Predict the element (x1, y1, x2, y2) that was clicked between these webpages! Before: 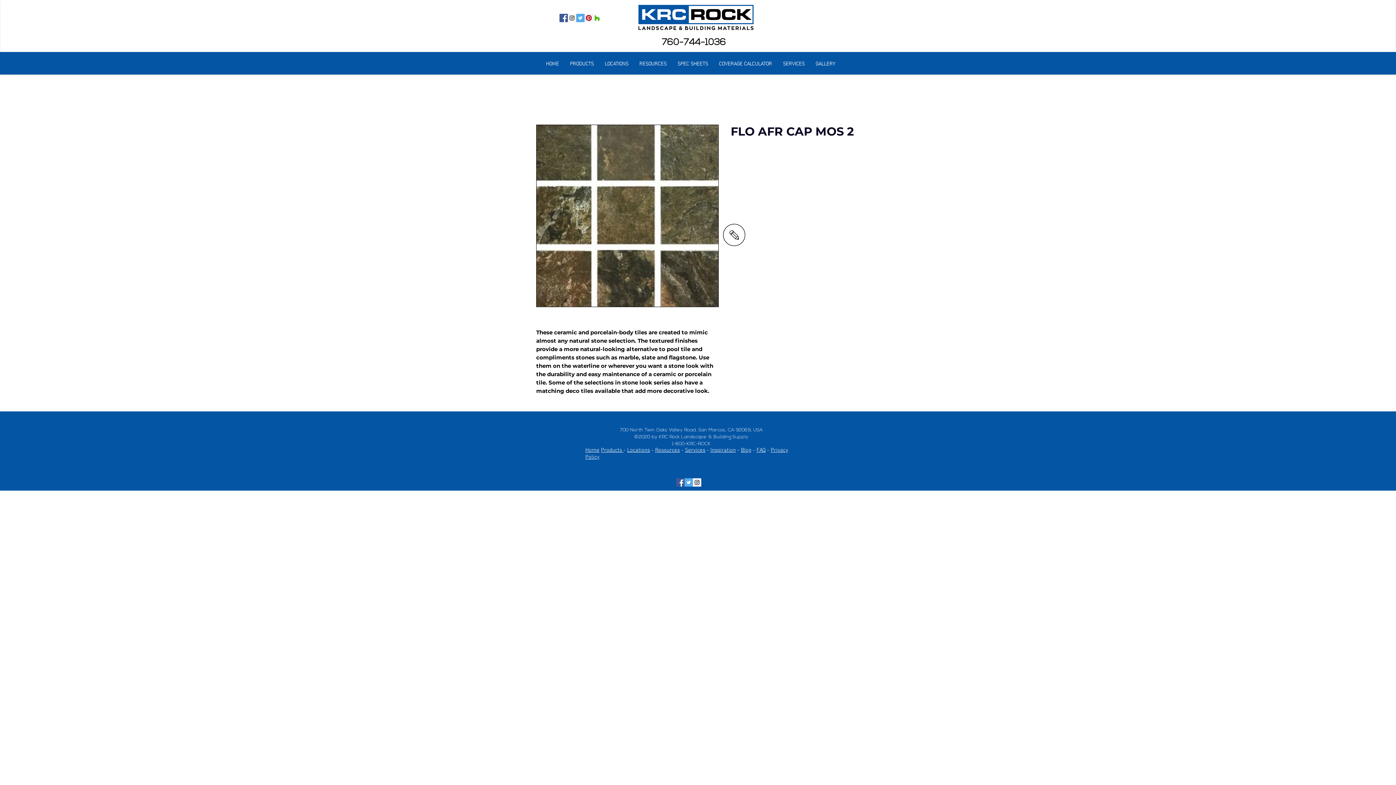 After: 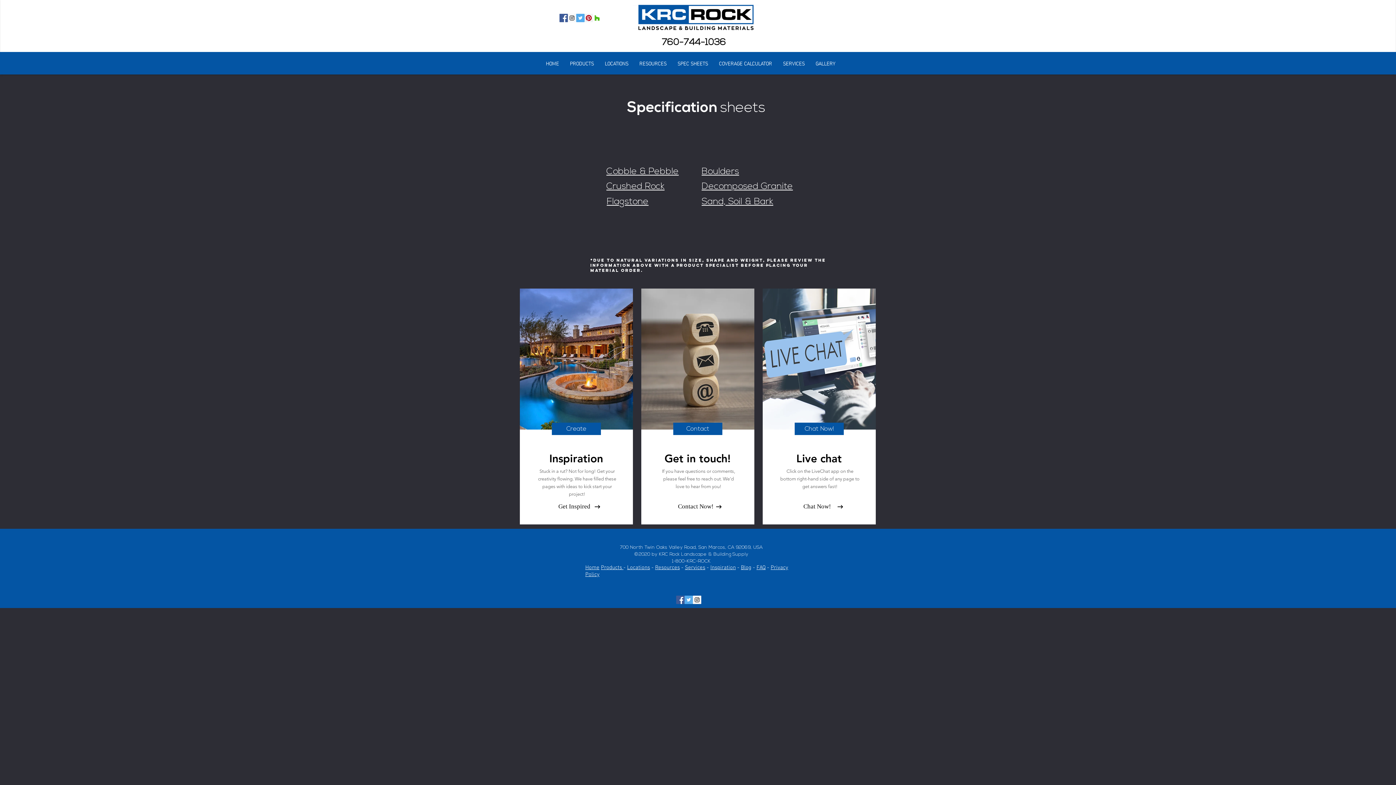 Action: bbox: (723, 224, 745, 246)